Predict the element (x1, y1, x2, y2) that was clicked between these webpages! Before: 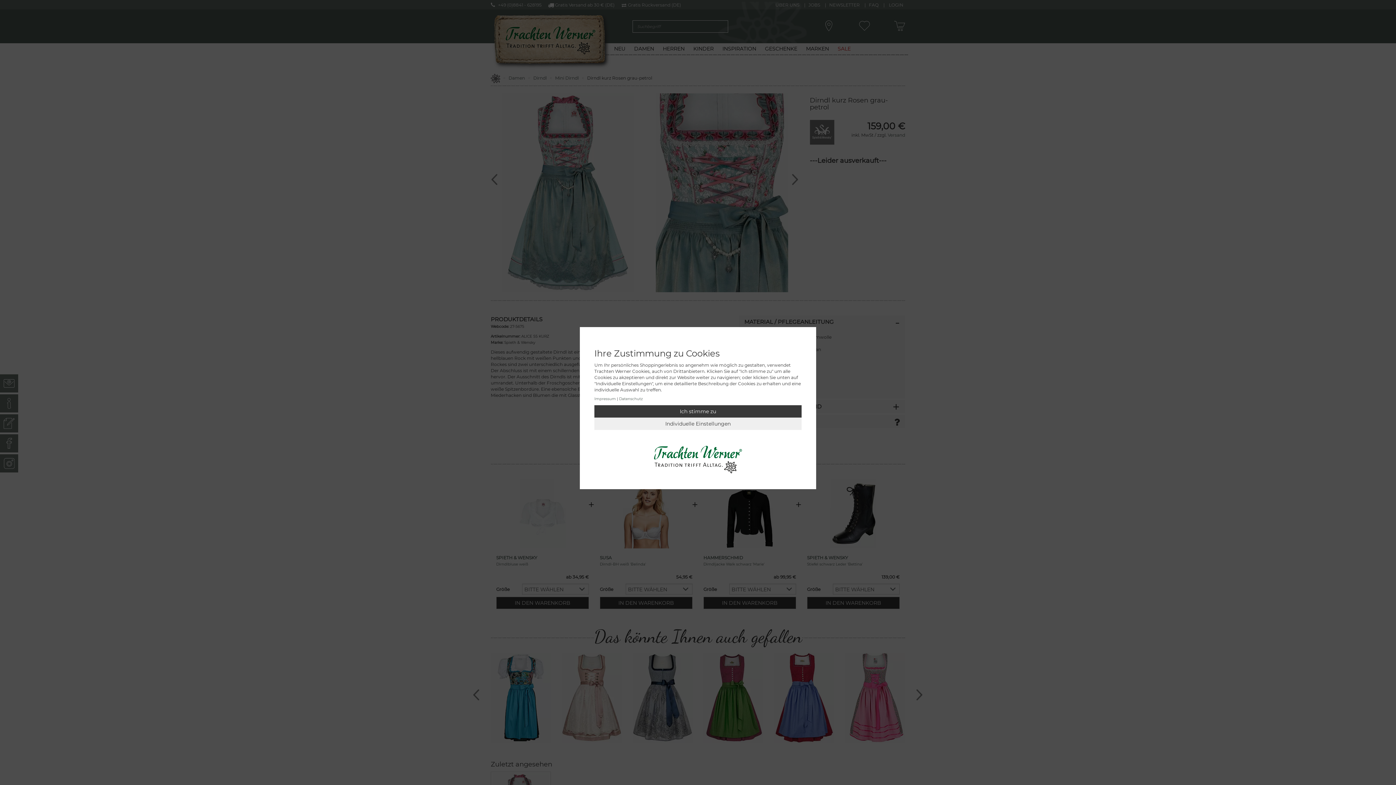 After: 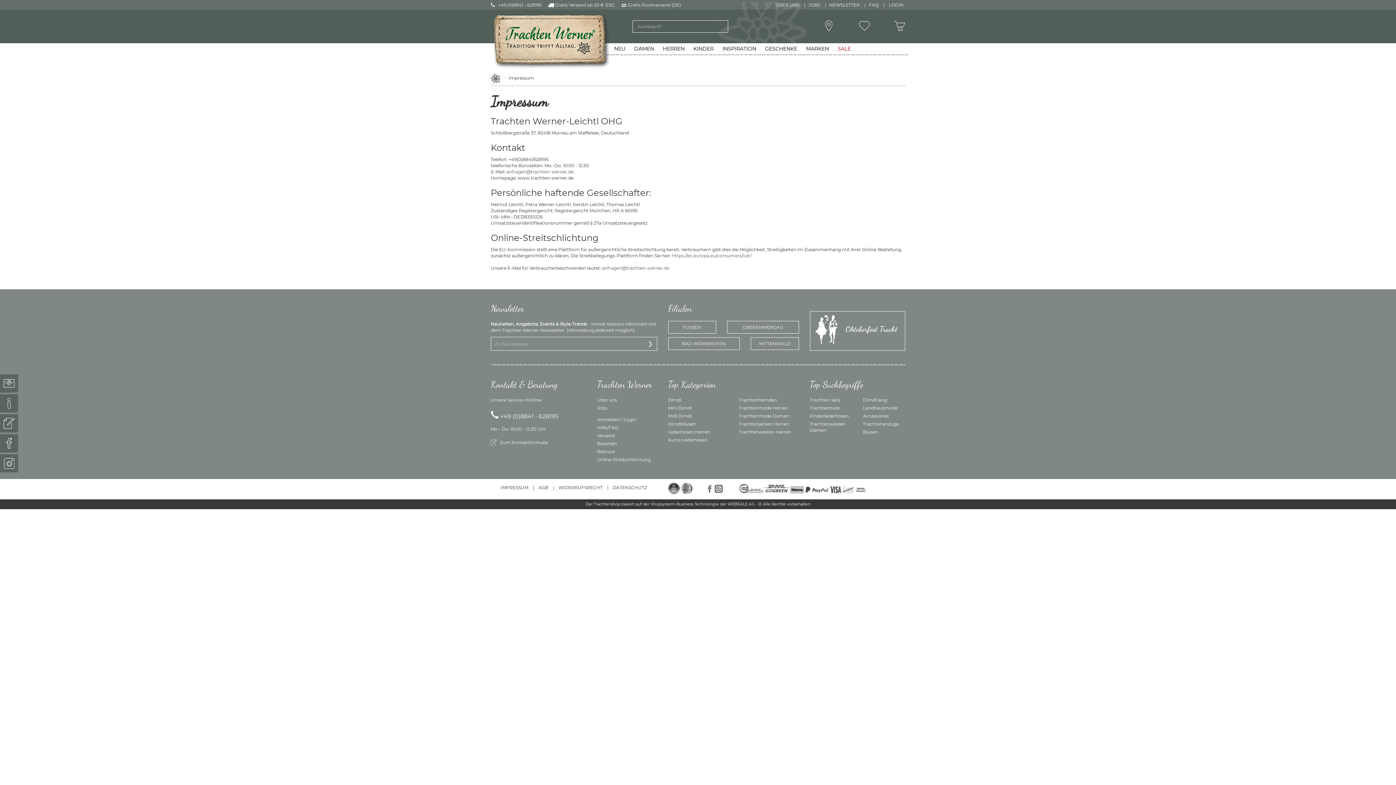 Action: bbox: (594, 396, 616, 401) label: Impressum